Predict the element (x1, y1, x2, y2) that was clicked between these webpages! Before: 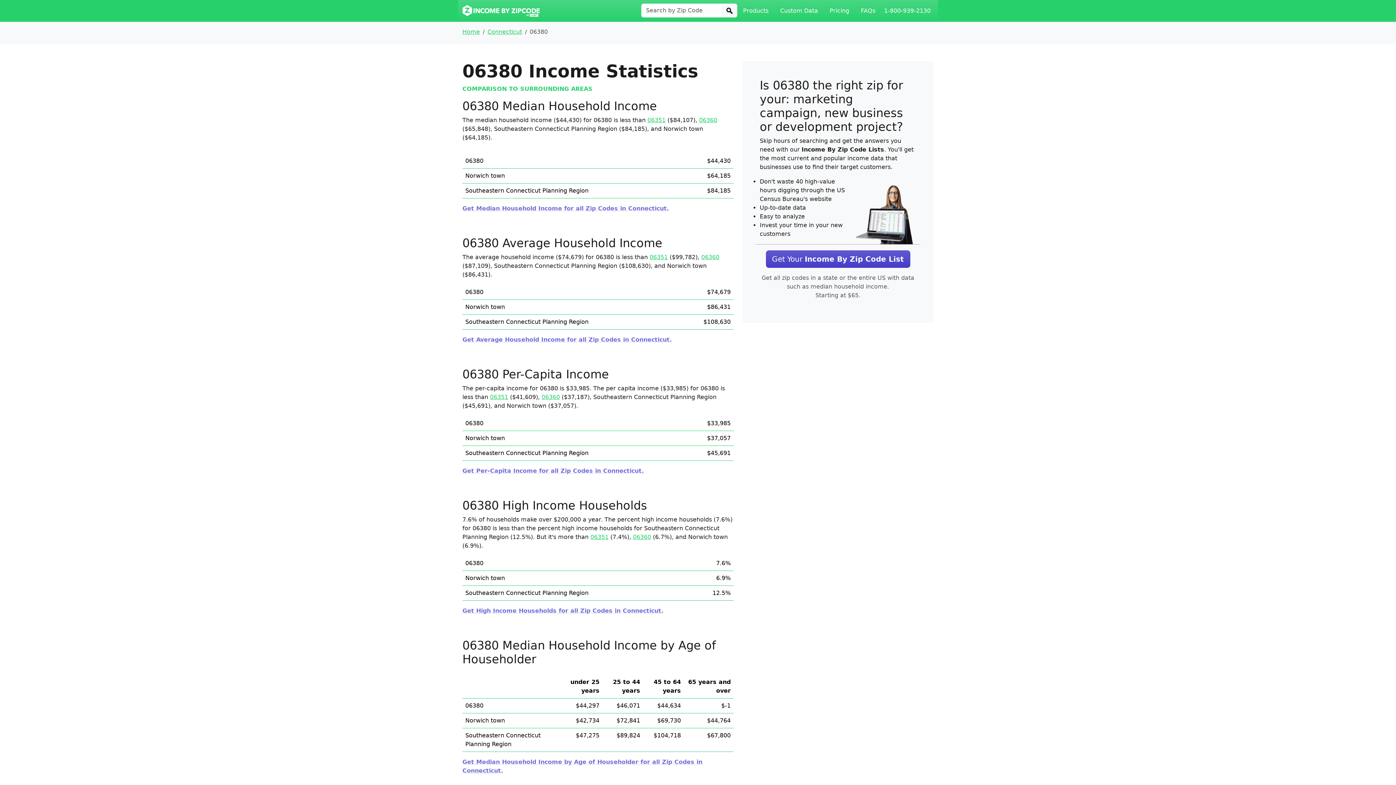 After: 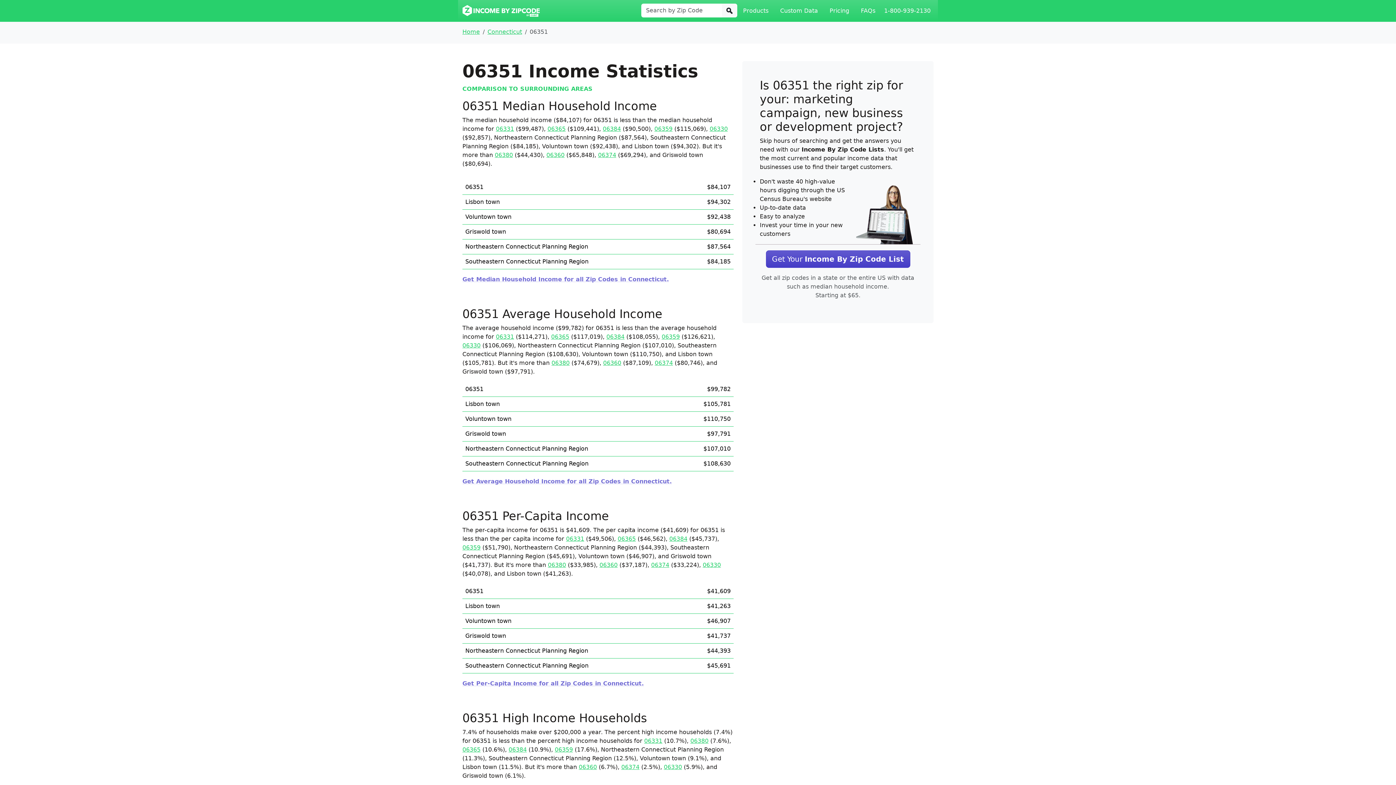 Action: label: 06351 bbox: (649, 253, 668, 260)